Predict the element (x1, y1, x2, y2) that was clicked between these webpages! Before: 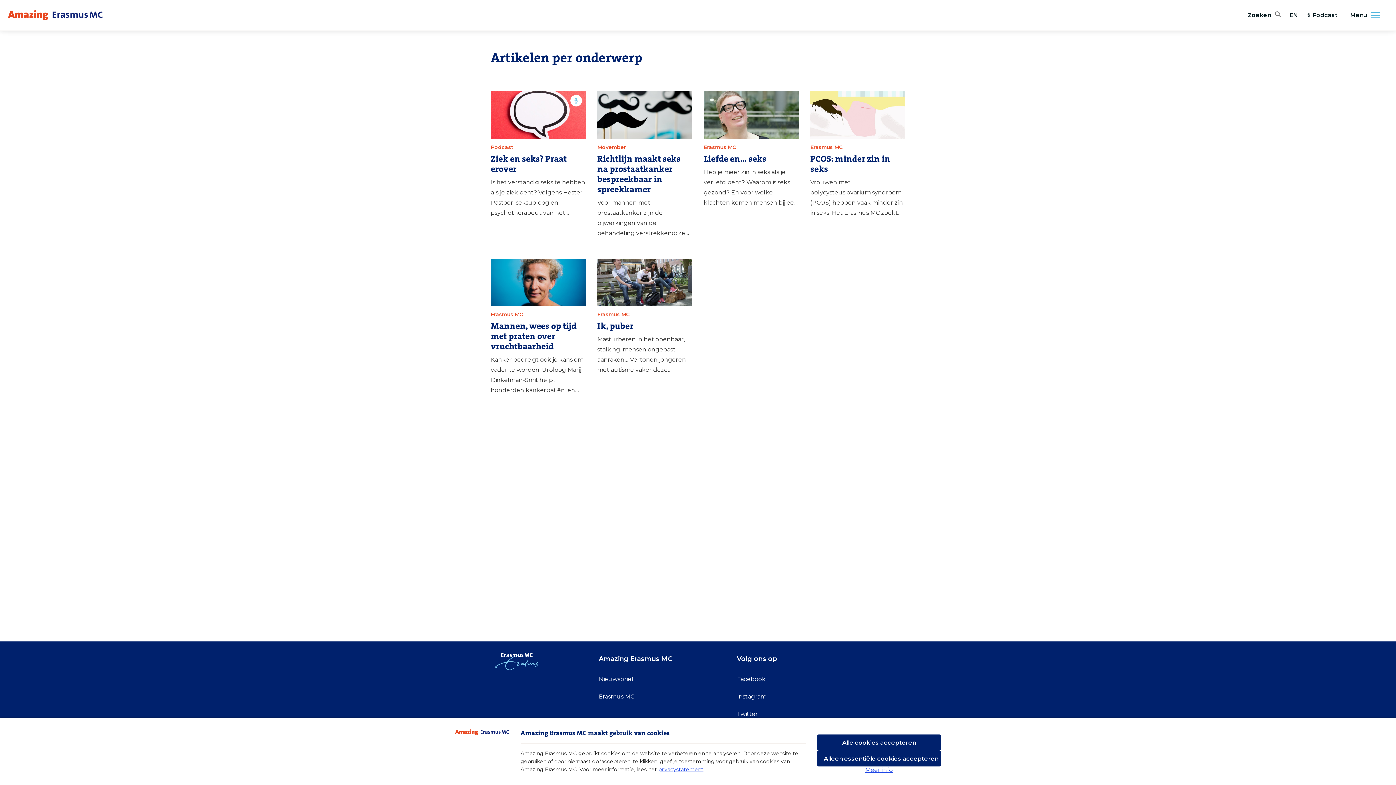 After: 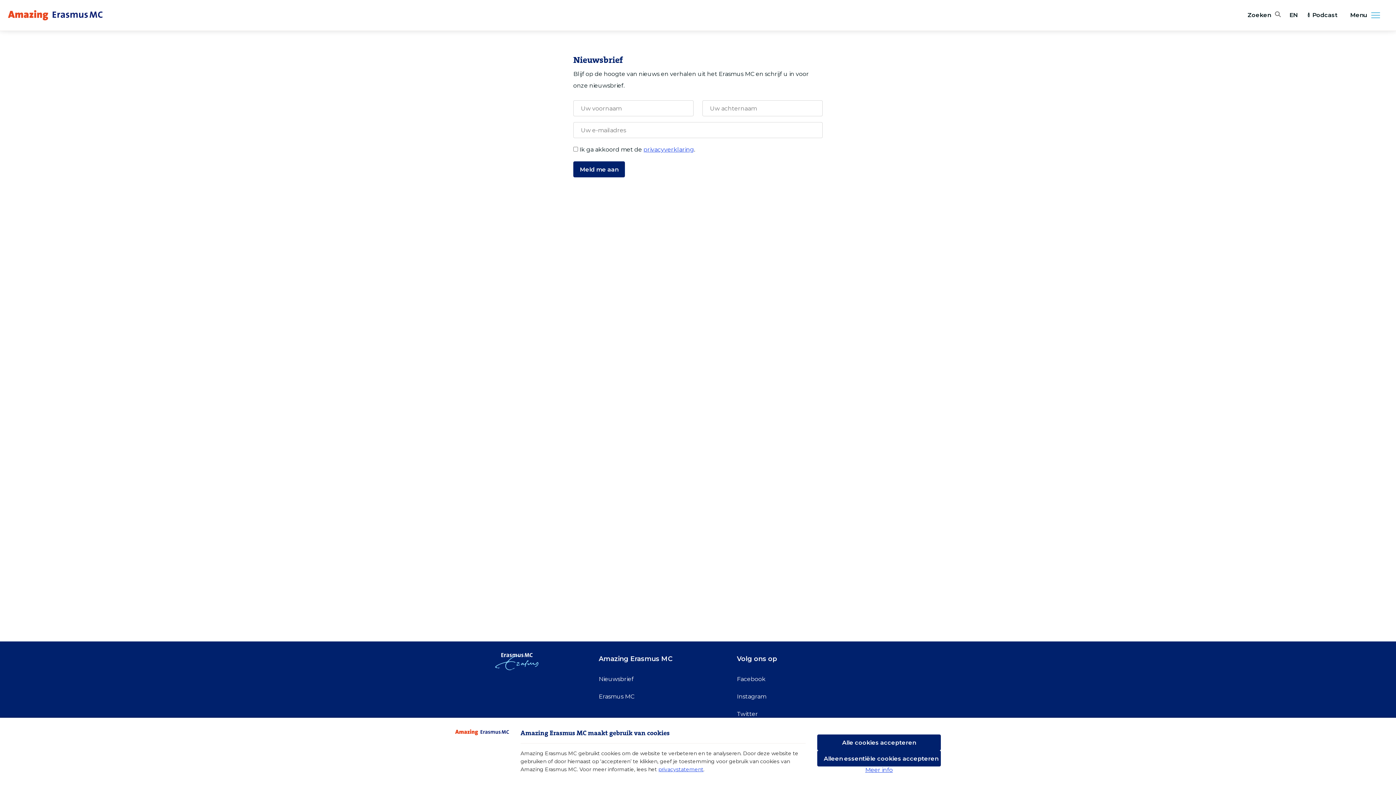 Action: bbox: (598, 676, 633, 682) label: Nieuwsbrief